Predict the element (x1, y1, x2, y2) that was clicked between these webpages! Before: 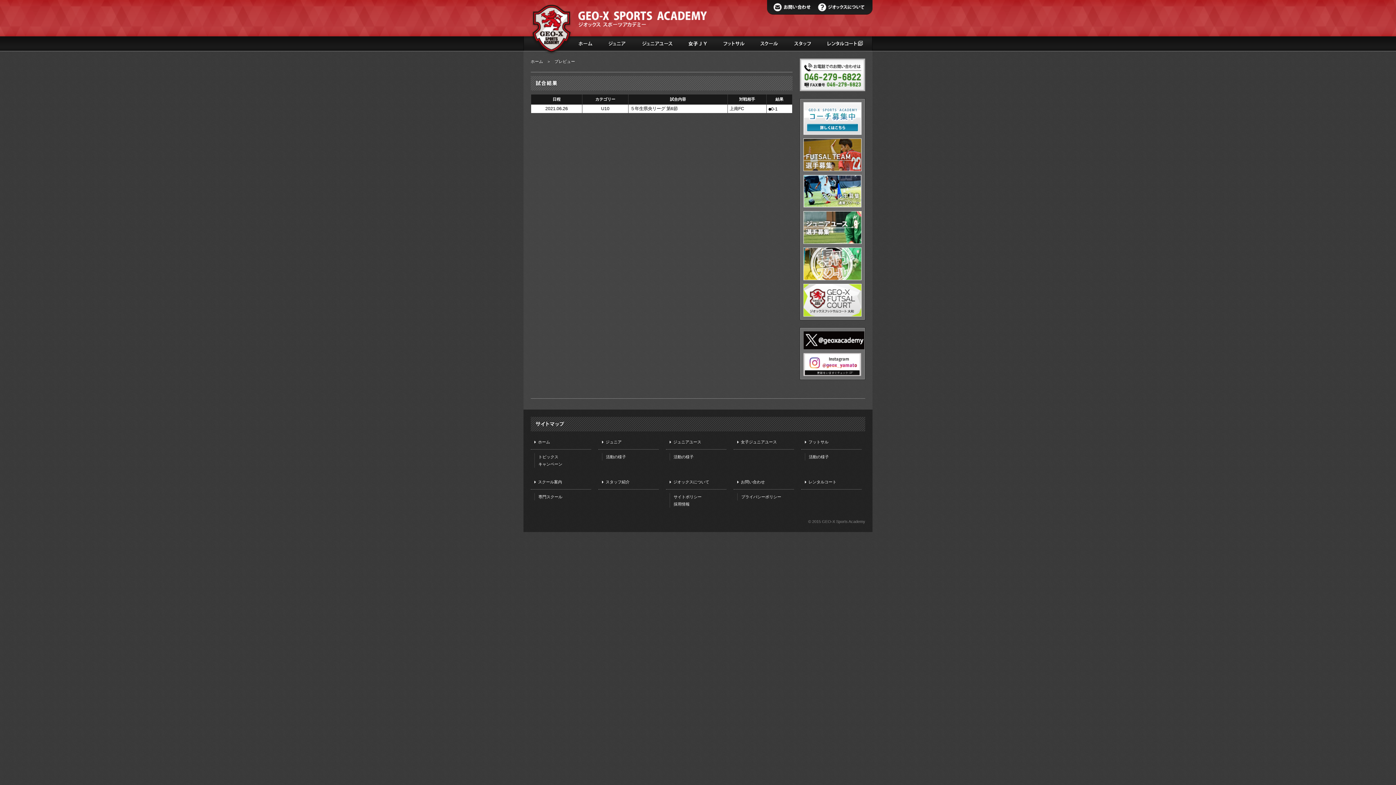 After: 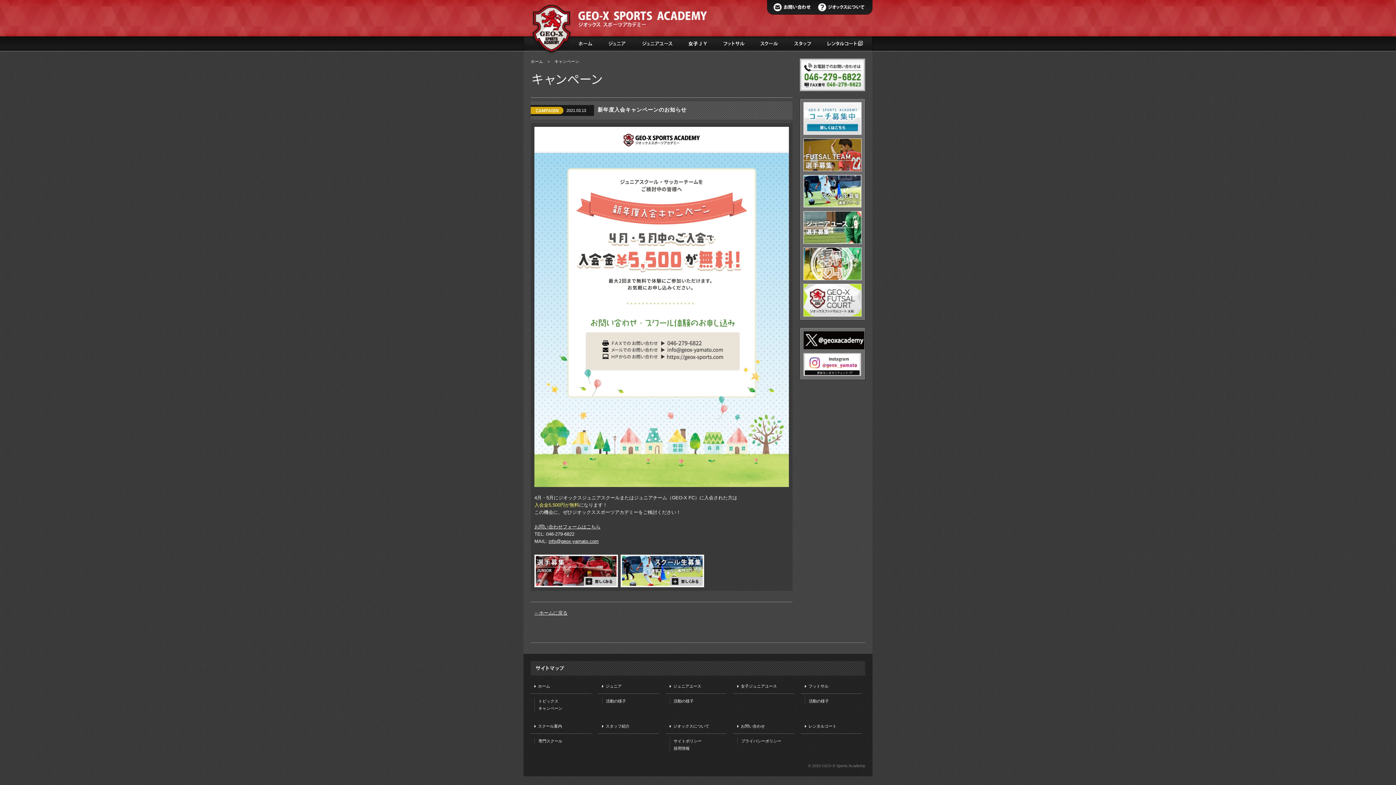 Action: label: キャンペーン bbox: (534, 460, 591, 468)